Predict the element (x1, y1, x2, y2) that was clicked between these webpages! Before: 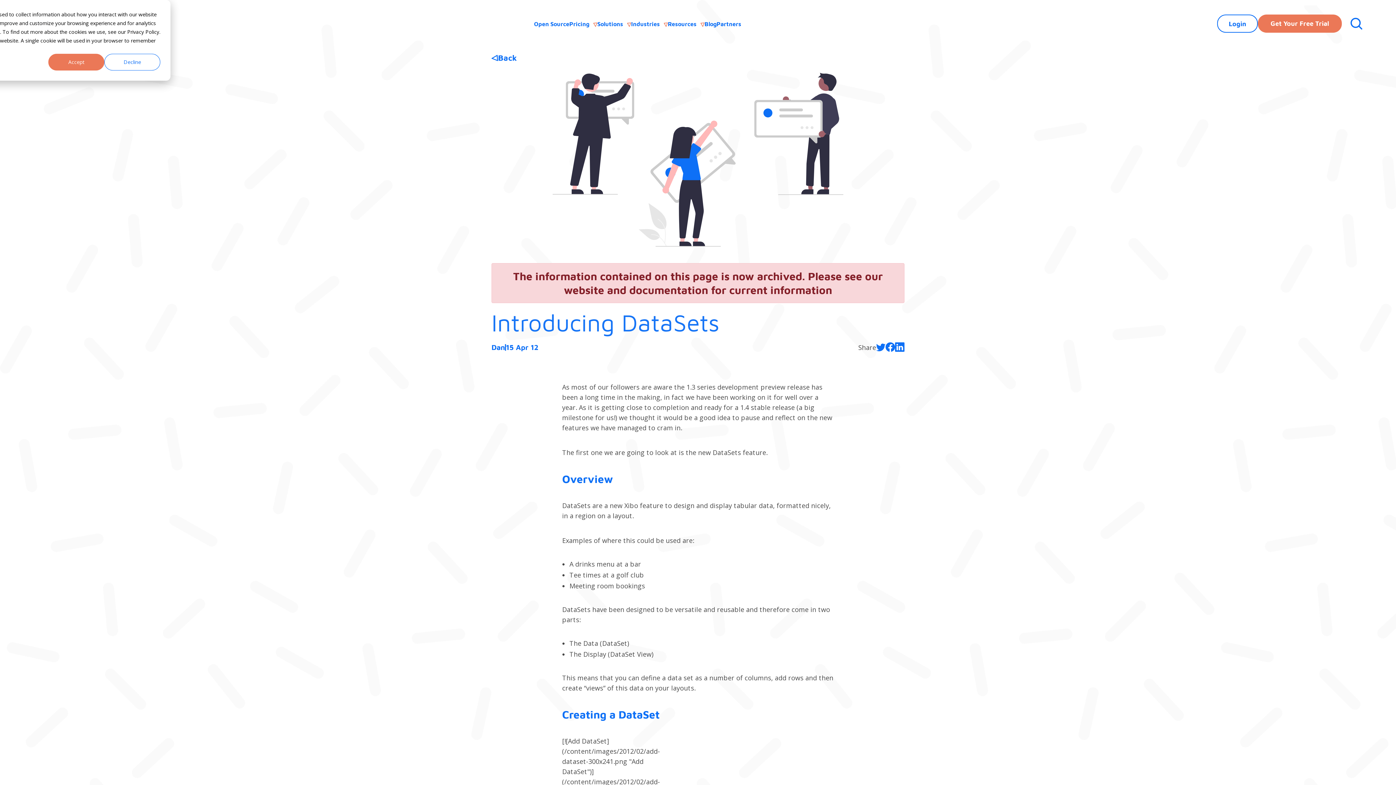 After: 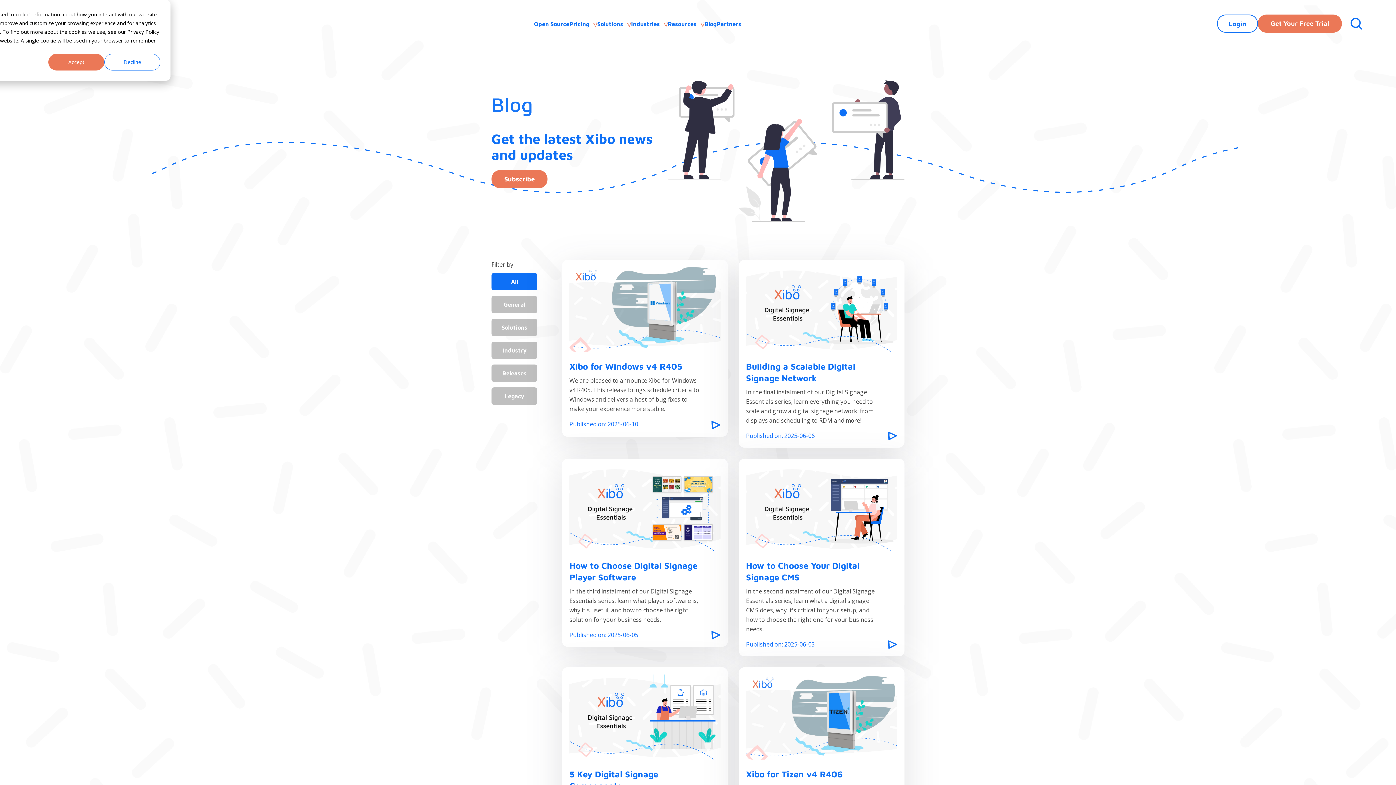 Action: label: Back bbox: (491, 52, 517, 62)